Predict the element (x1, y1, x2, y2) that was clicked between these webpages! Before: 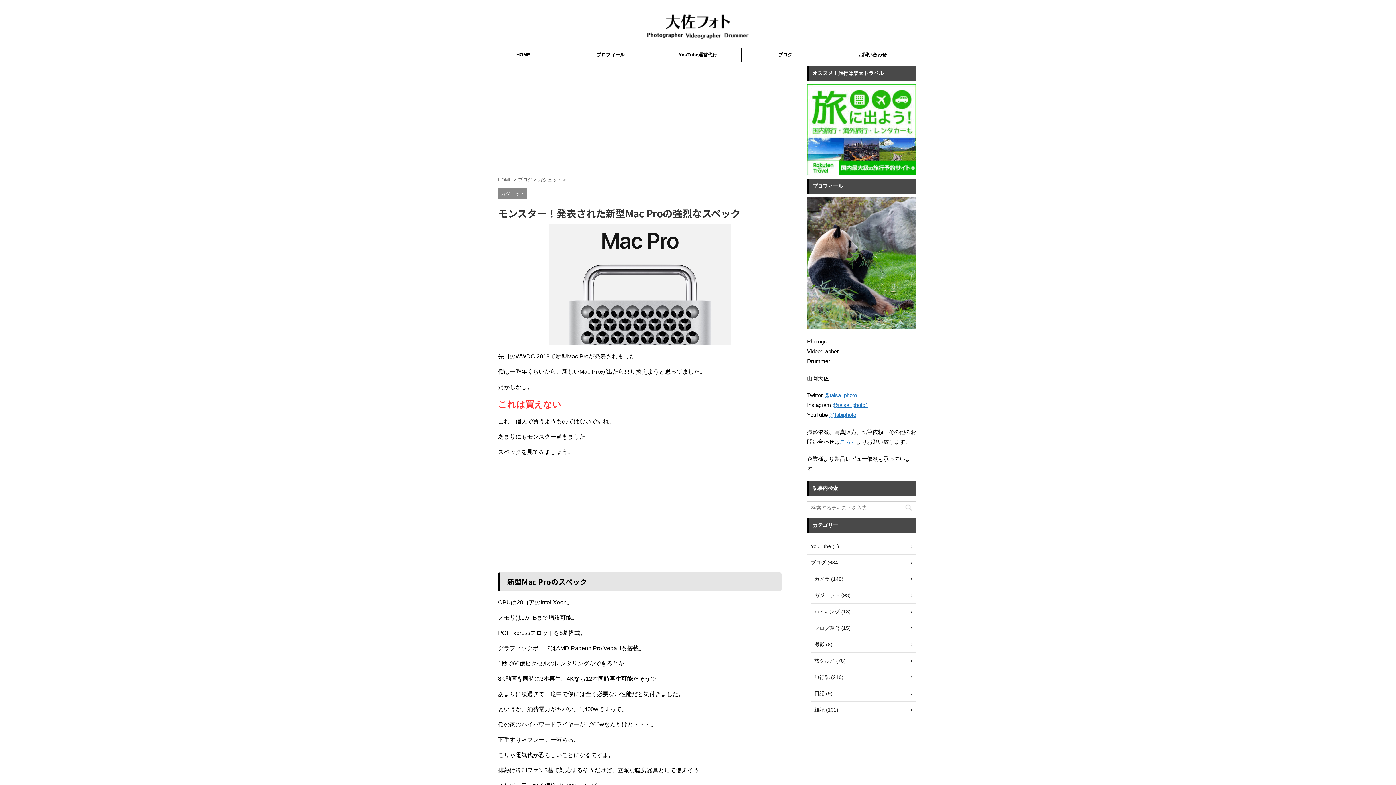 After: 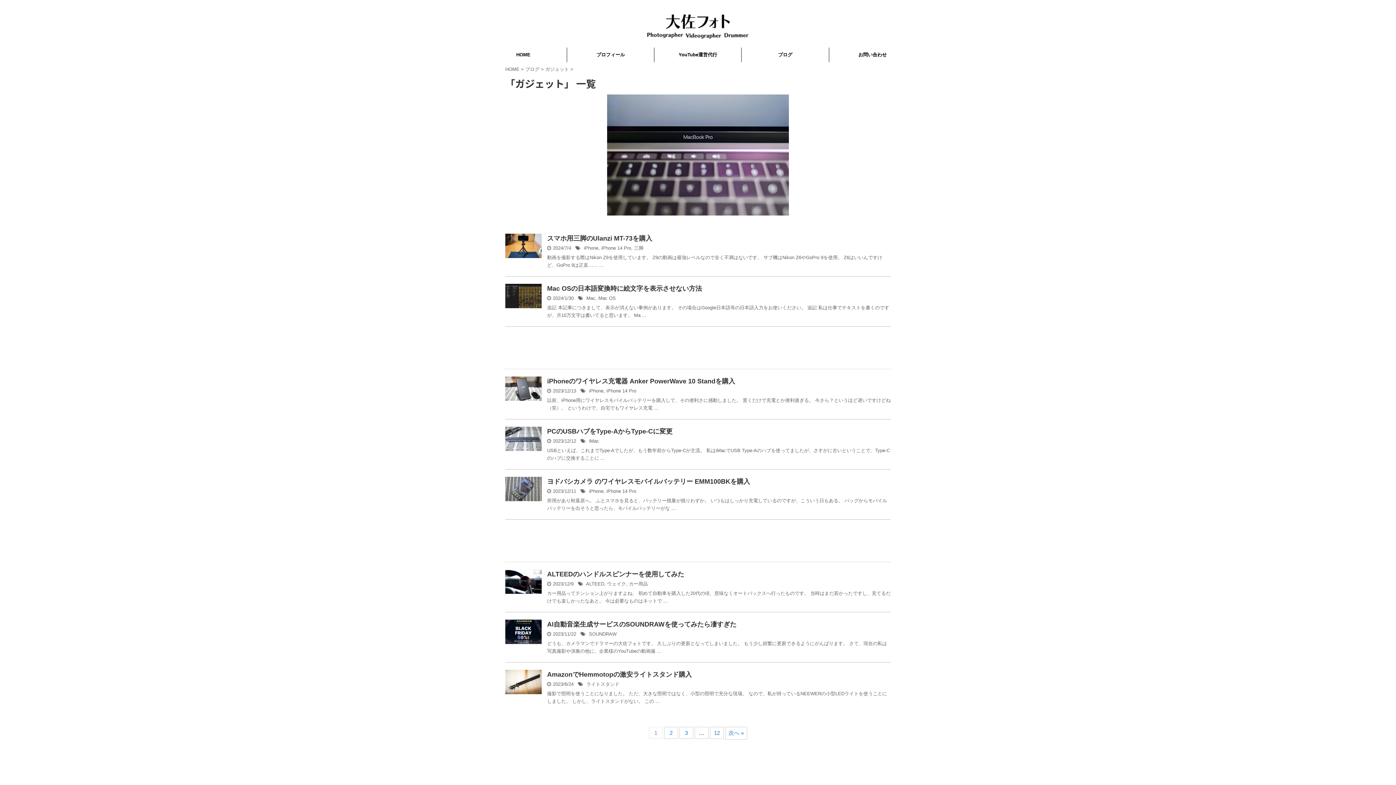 Action: label: ガジェット (93) bbox: (810, 587, 916, 603)